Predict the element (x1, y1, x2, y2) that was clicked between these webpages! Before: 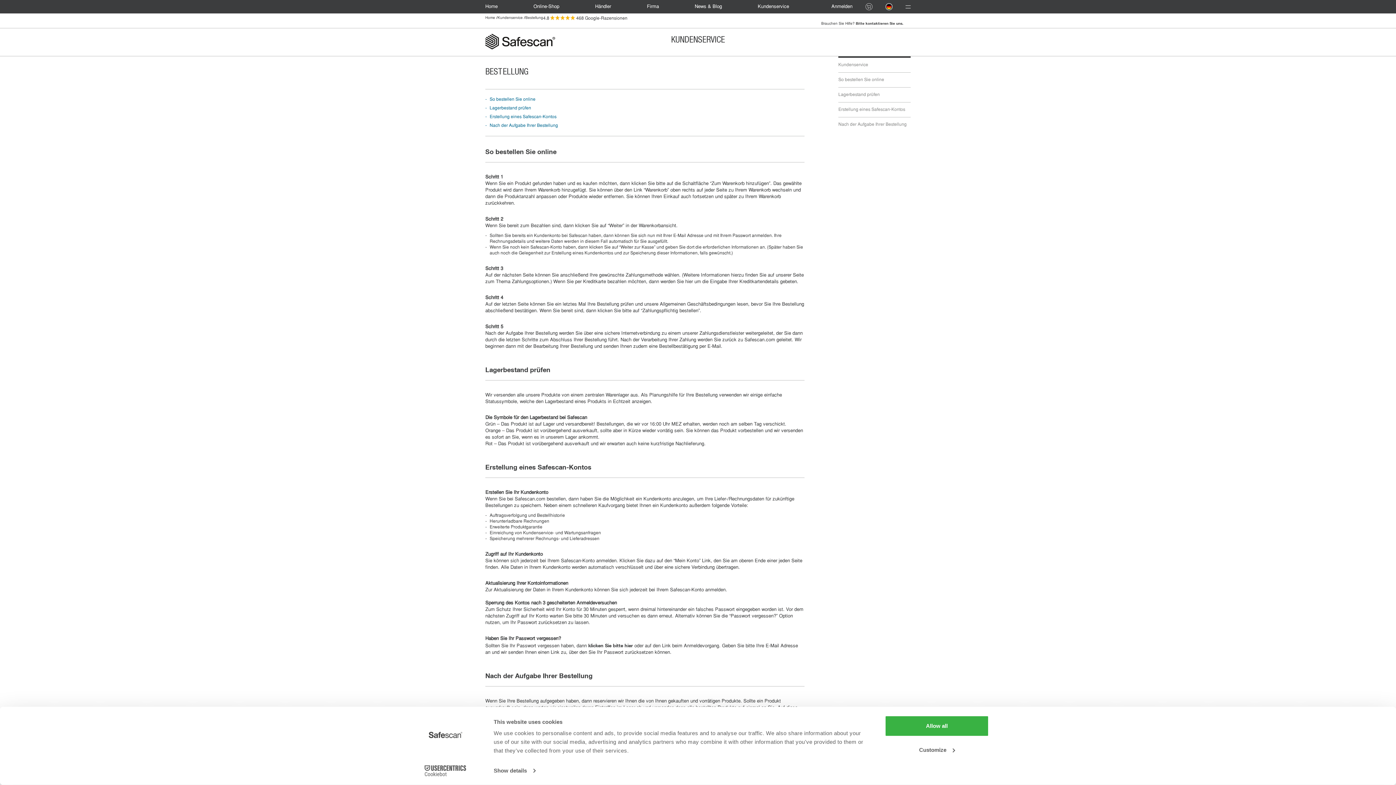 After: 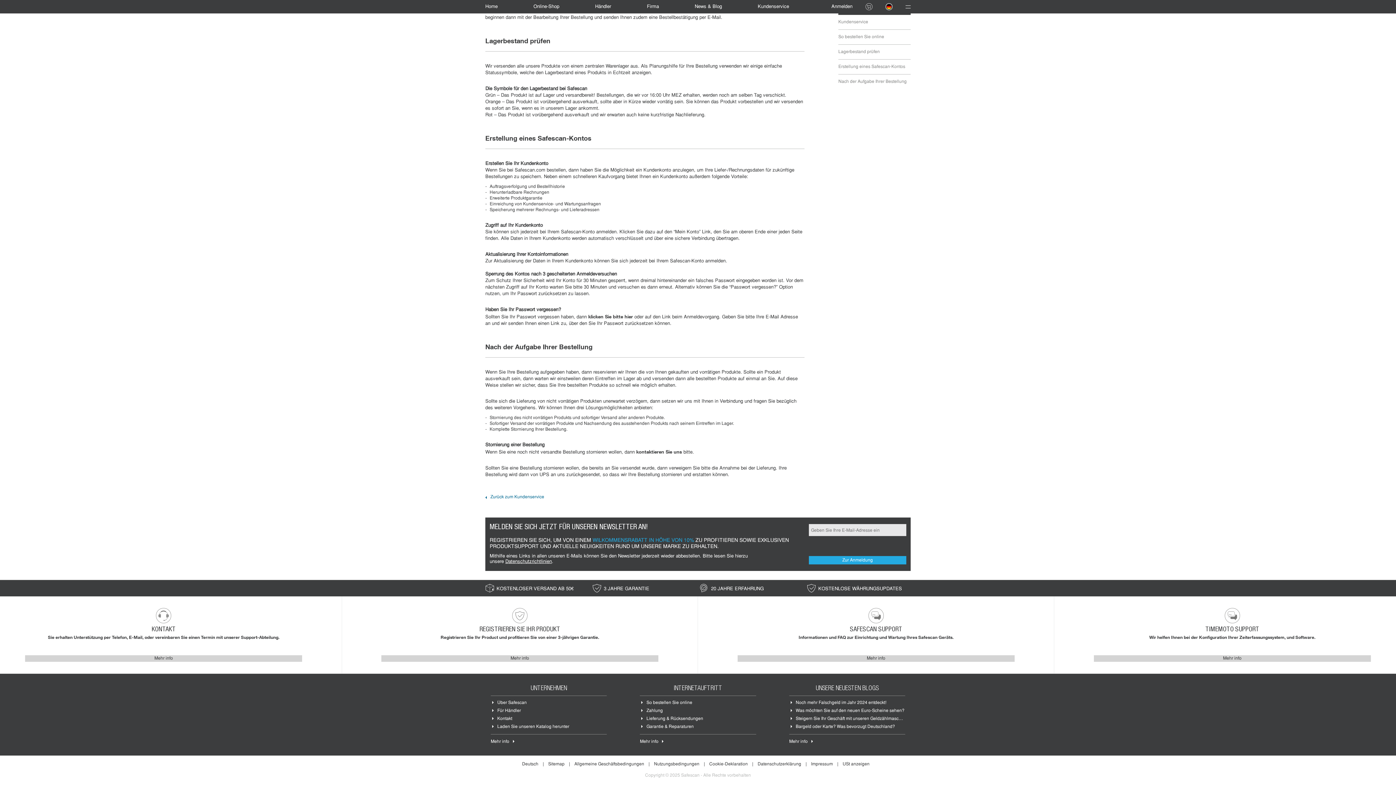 Action: bbox: (838, 92, 880, 97) label: Lagerbestand prüfen